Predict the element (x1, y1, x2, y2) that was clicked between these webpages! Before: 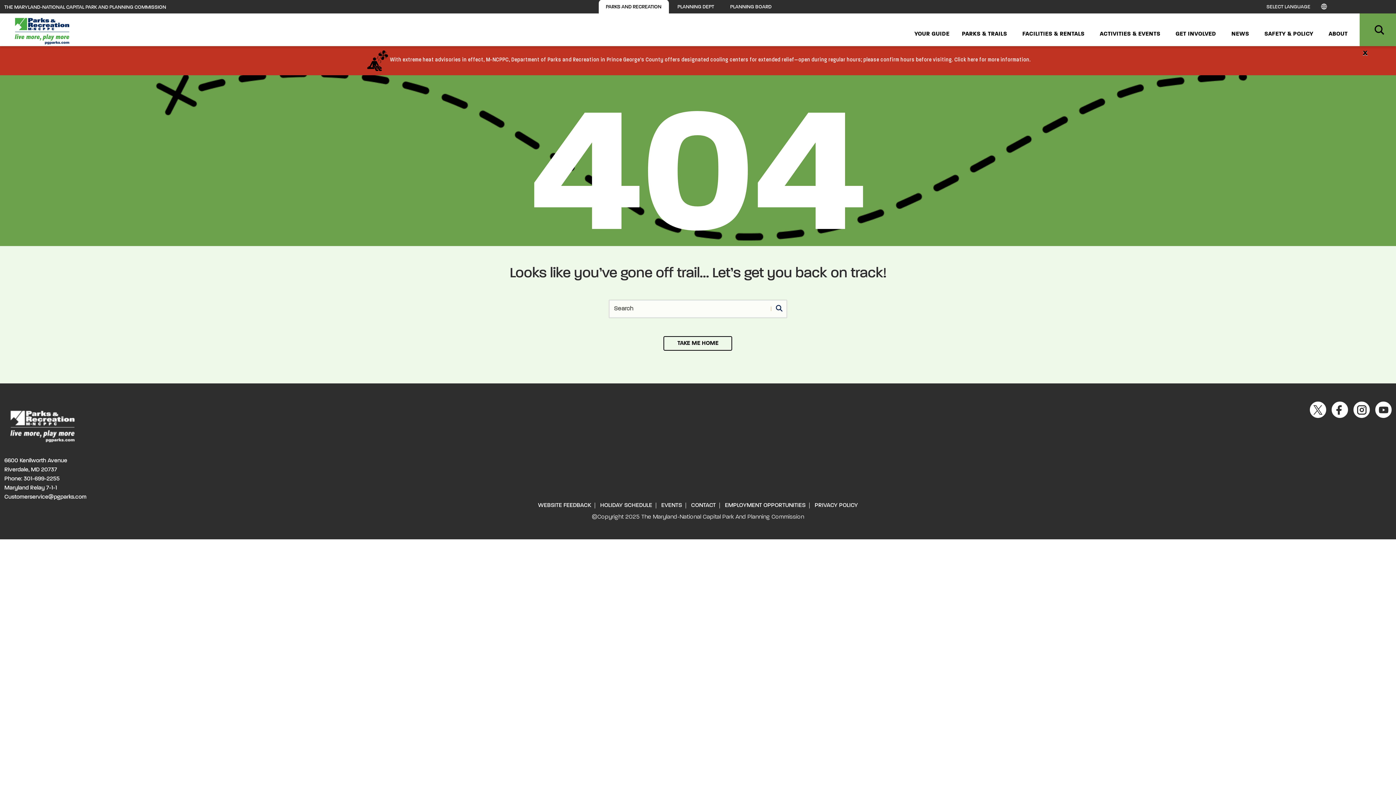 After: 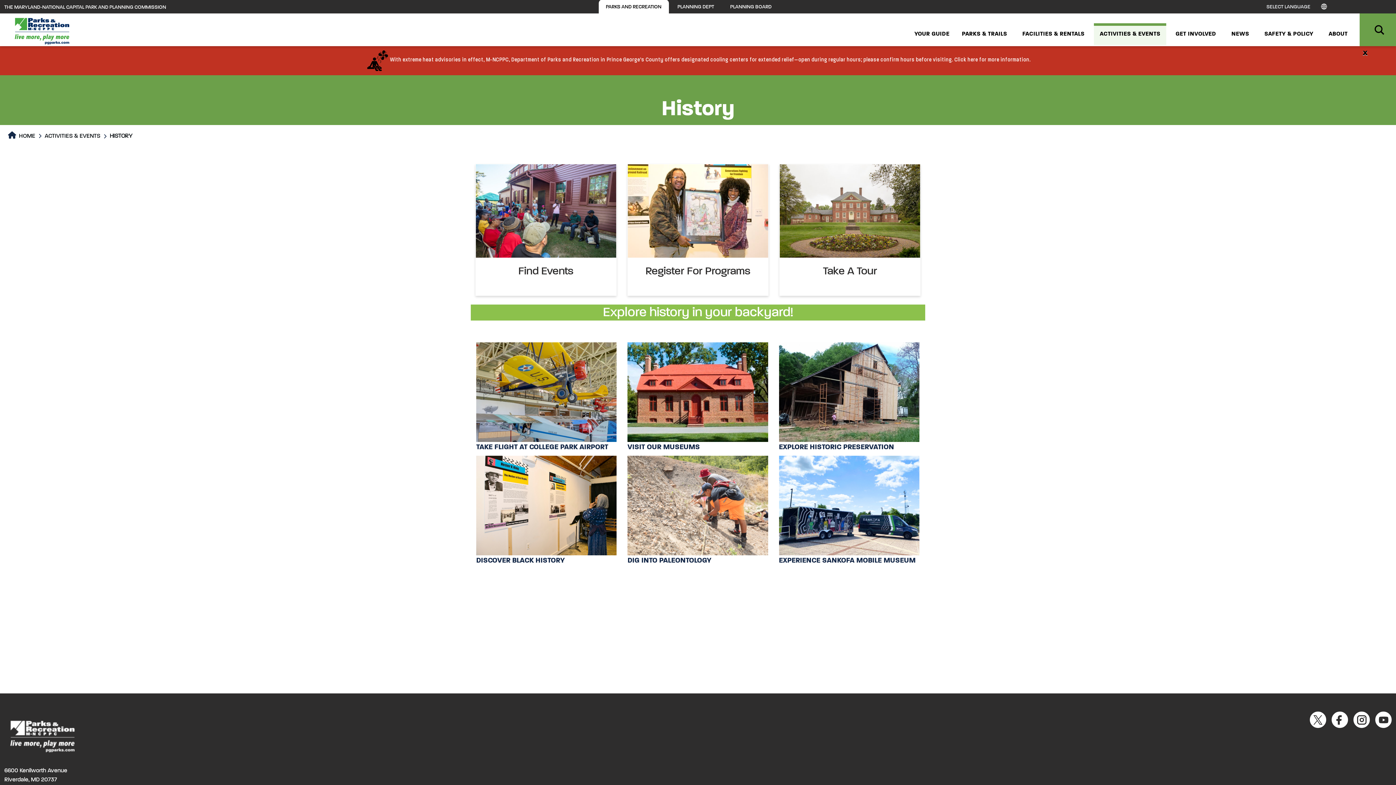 Action: label: TAKE ME HOME bbox: (663, 336, 732, 350)